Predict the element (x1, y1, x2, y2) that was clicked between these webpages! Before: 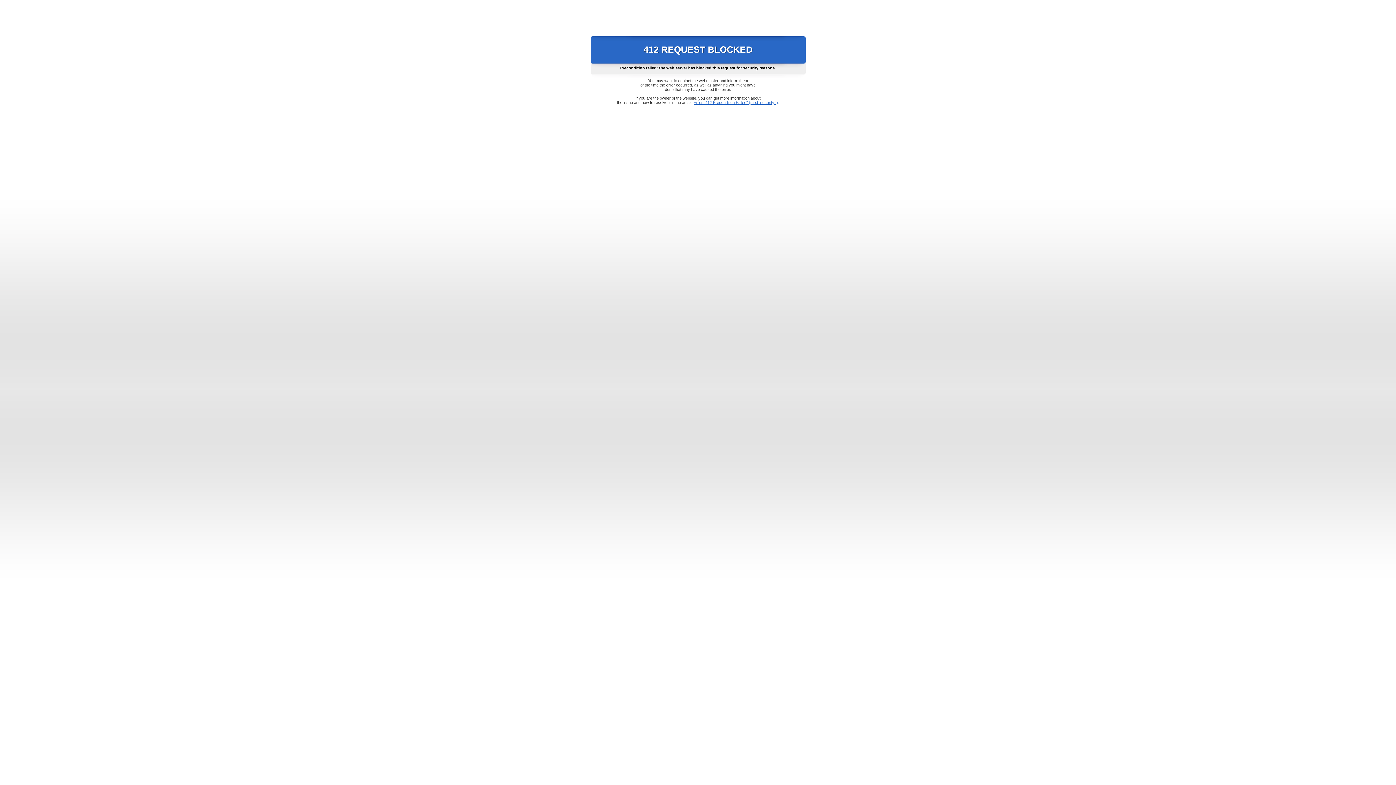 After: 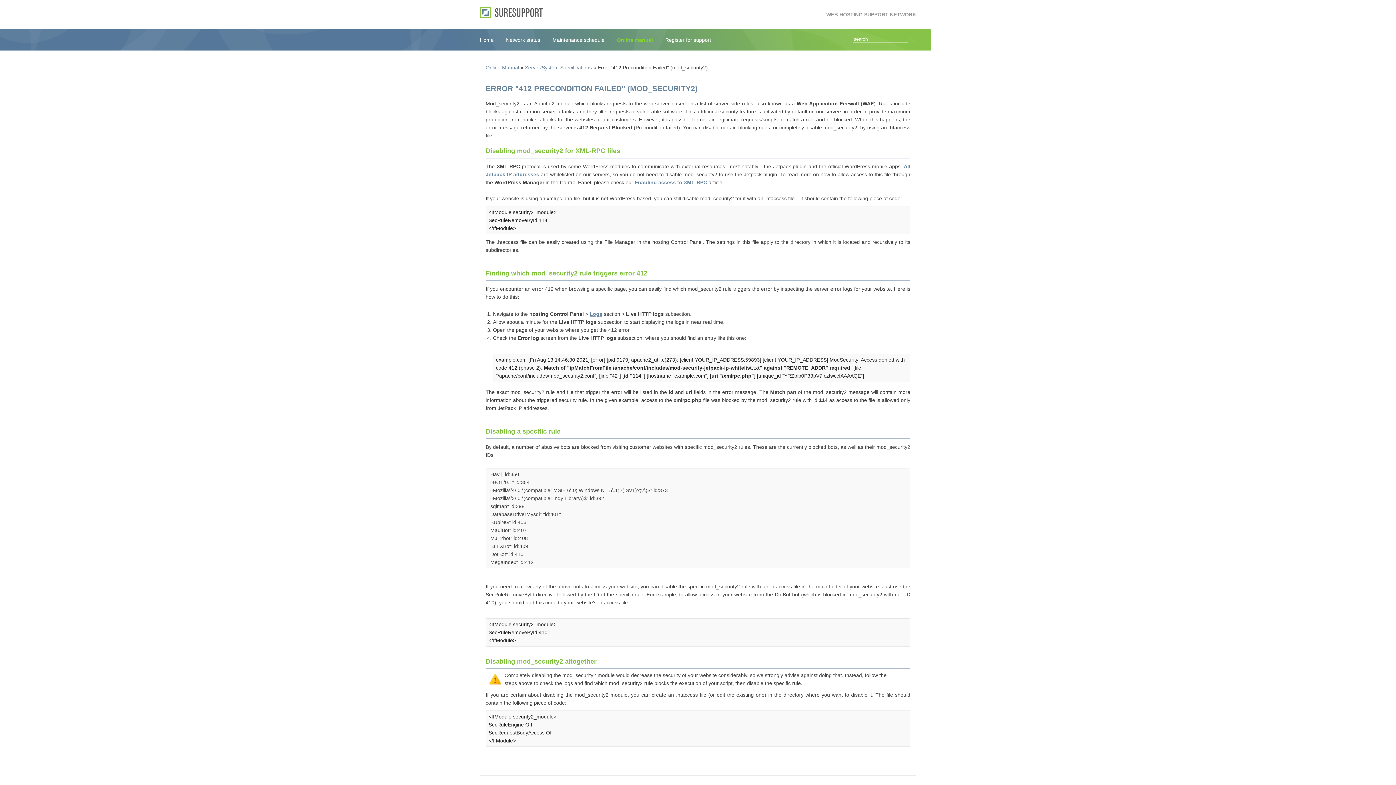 Action: bbox: (693, 100, 778, 104) label: Error "412 Precondition Failed" (mod_security2)